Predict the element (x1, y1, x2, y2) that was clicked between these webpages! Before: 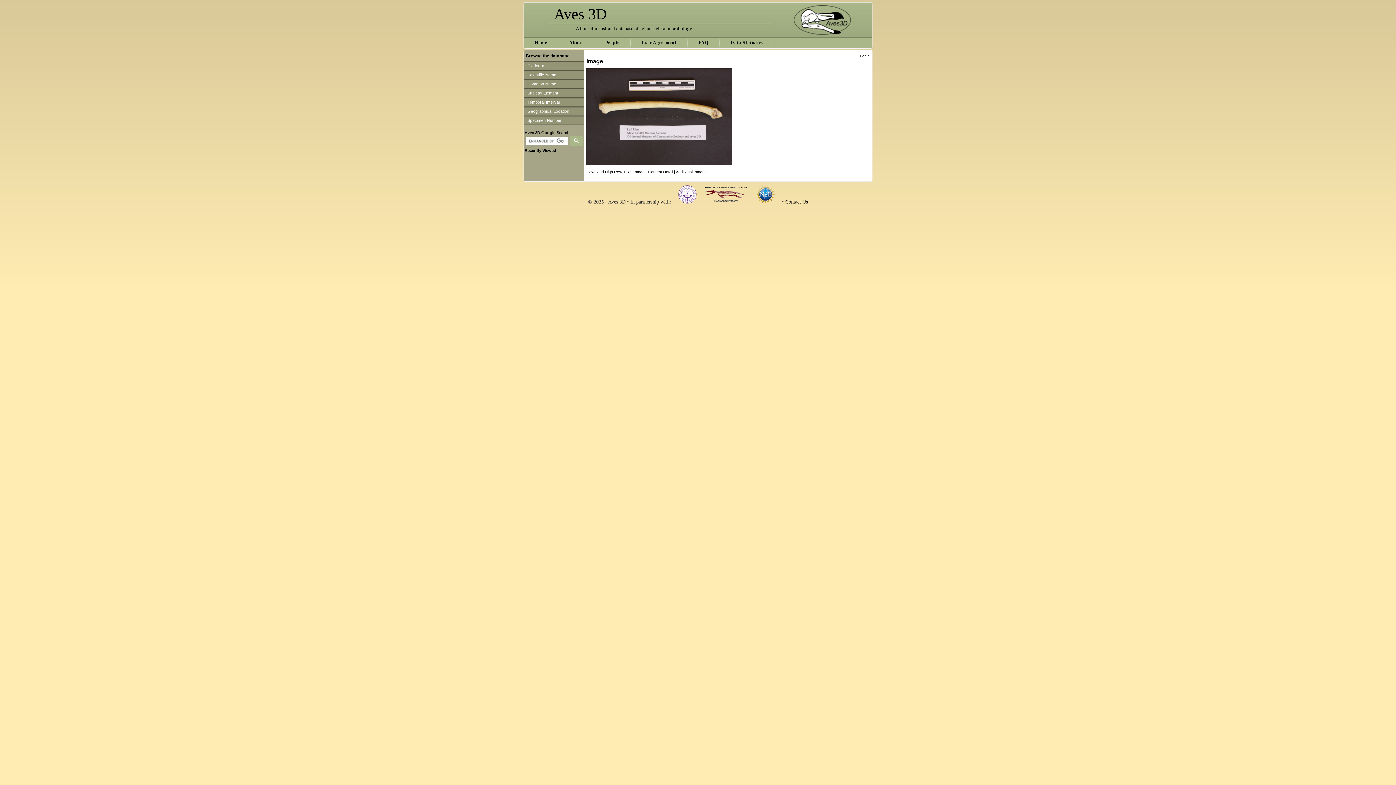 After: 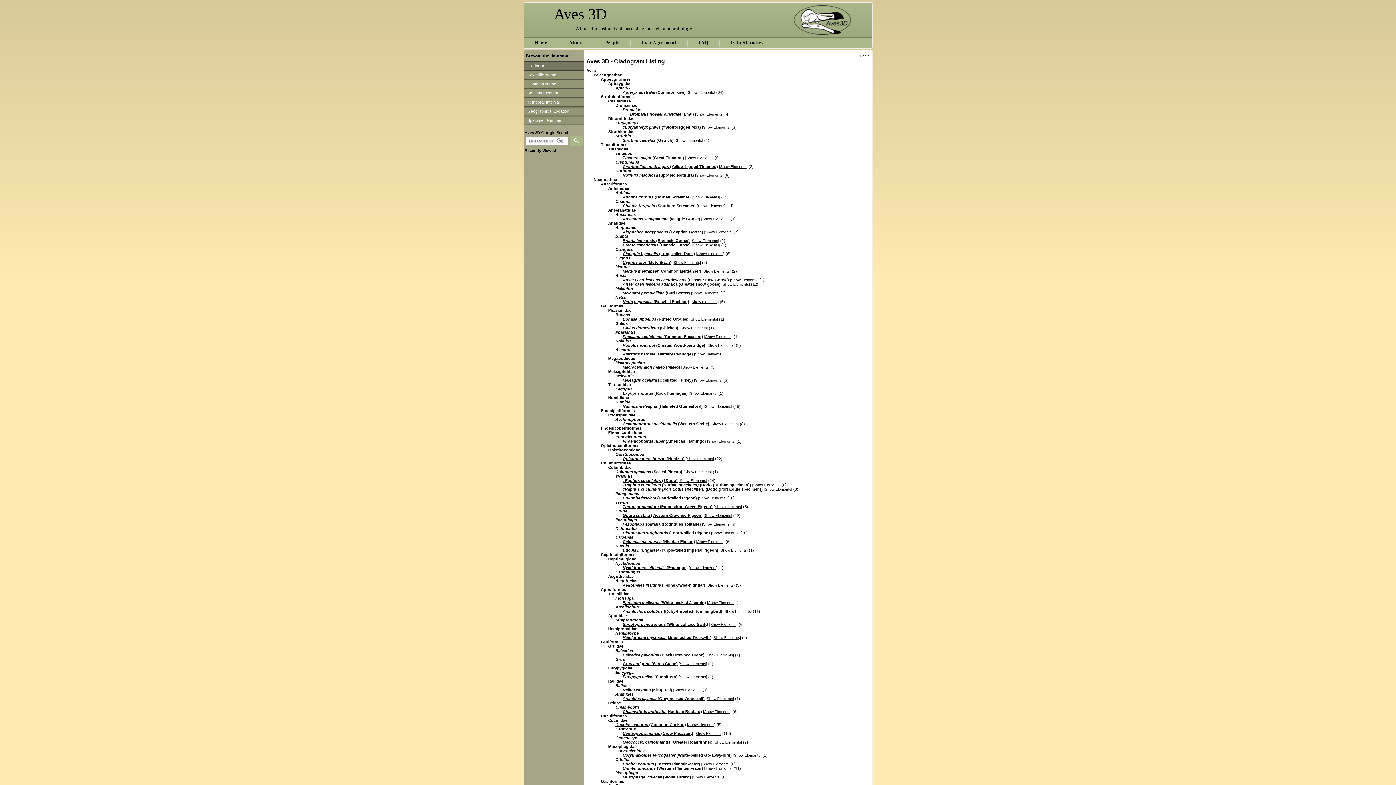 Action: label: Cladogram bbox: (524, 61, 584, 70)